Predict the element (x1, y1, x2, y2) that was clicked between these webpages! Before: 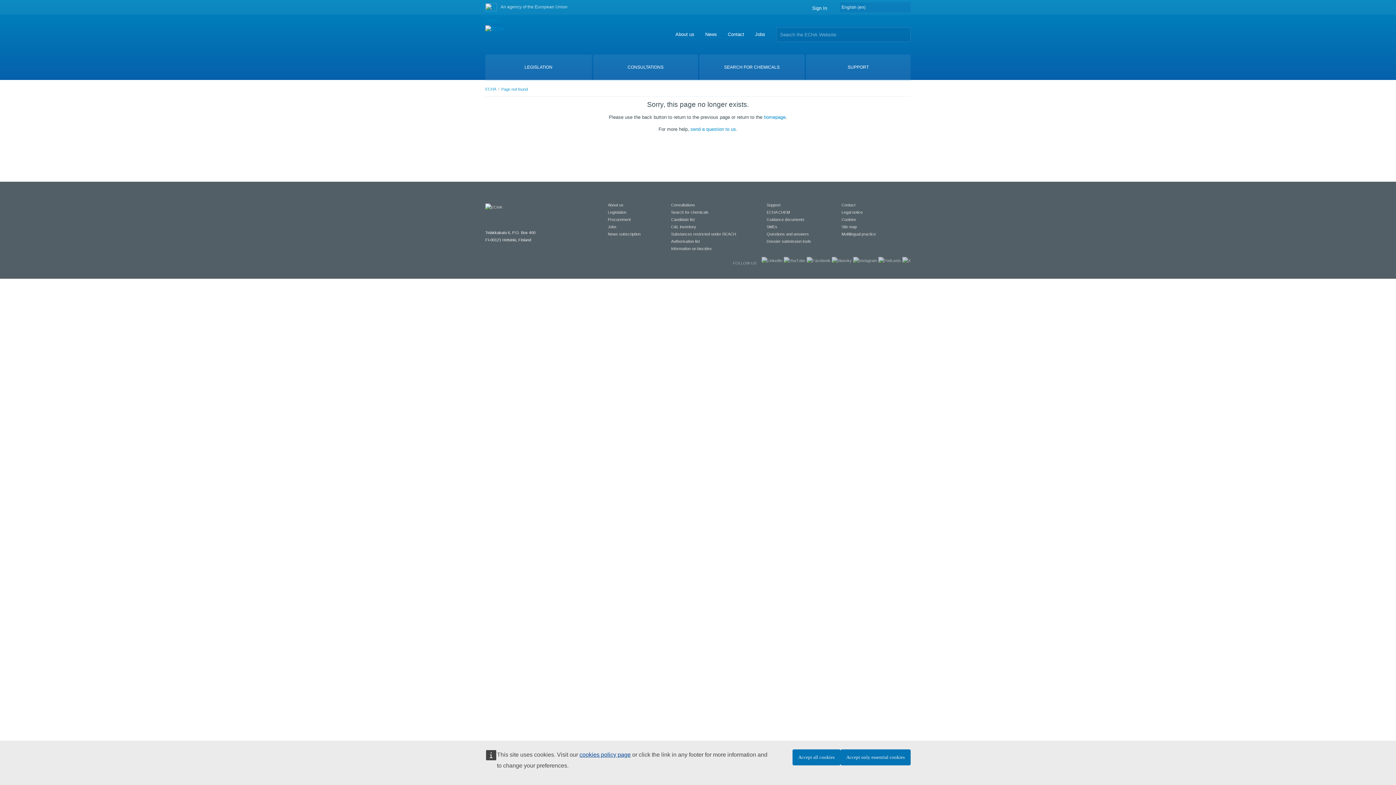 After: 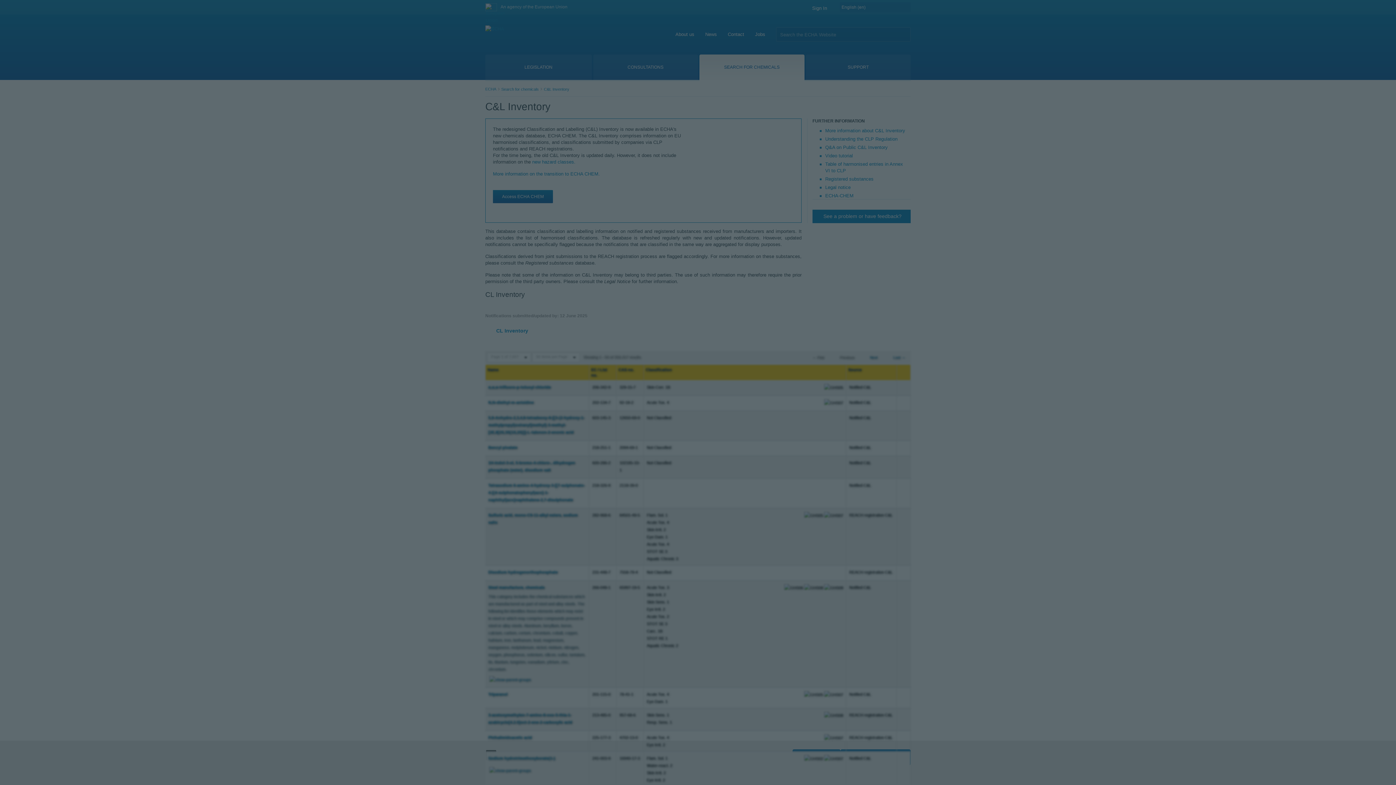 Action: label: C&L inventory bbox: (671, 224, 696, 229)